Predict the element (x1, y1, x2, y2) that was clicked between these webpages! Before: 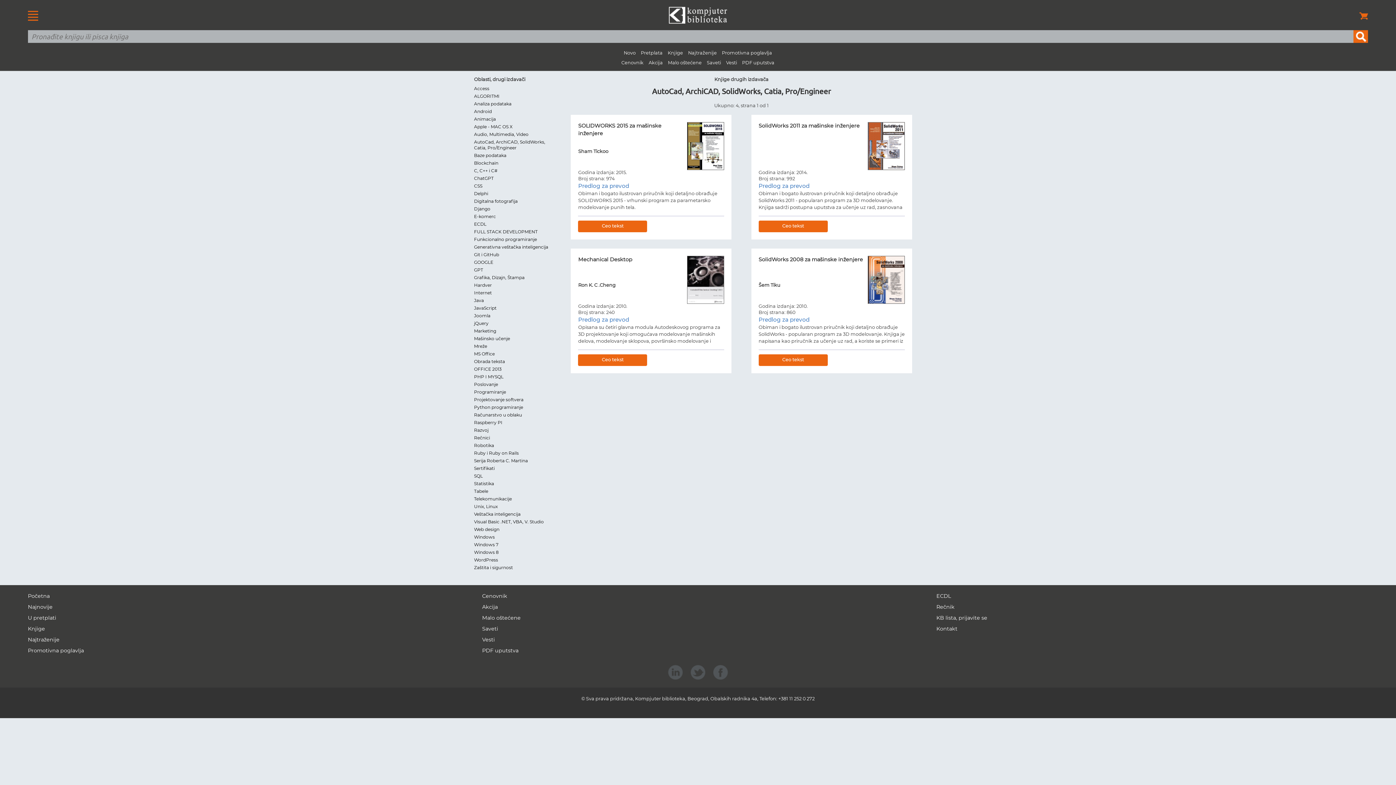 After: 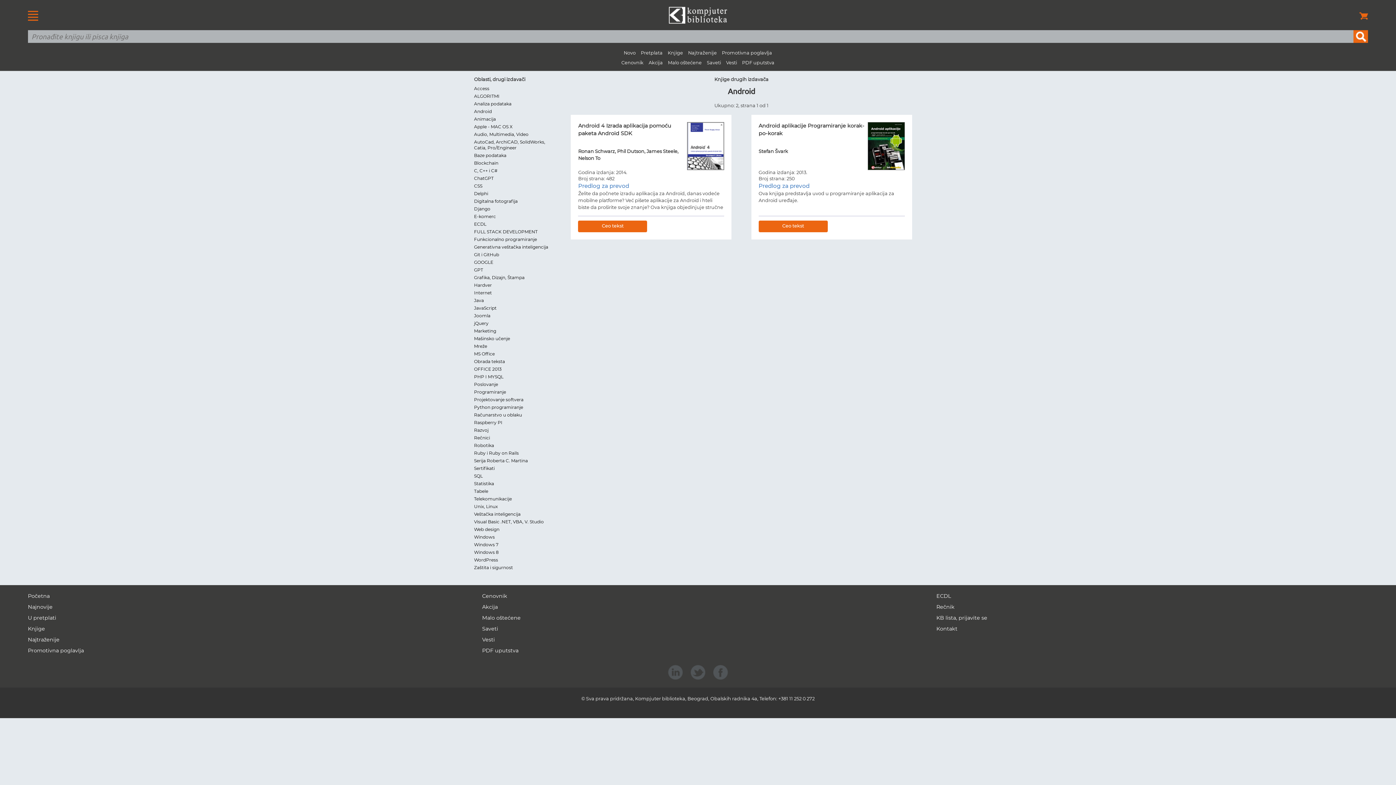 Action: label: Android bbox: (474, 108, 492, 114)